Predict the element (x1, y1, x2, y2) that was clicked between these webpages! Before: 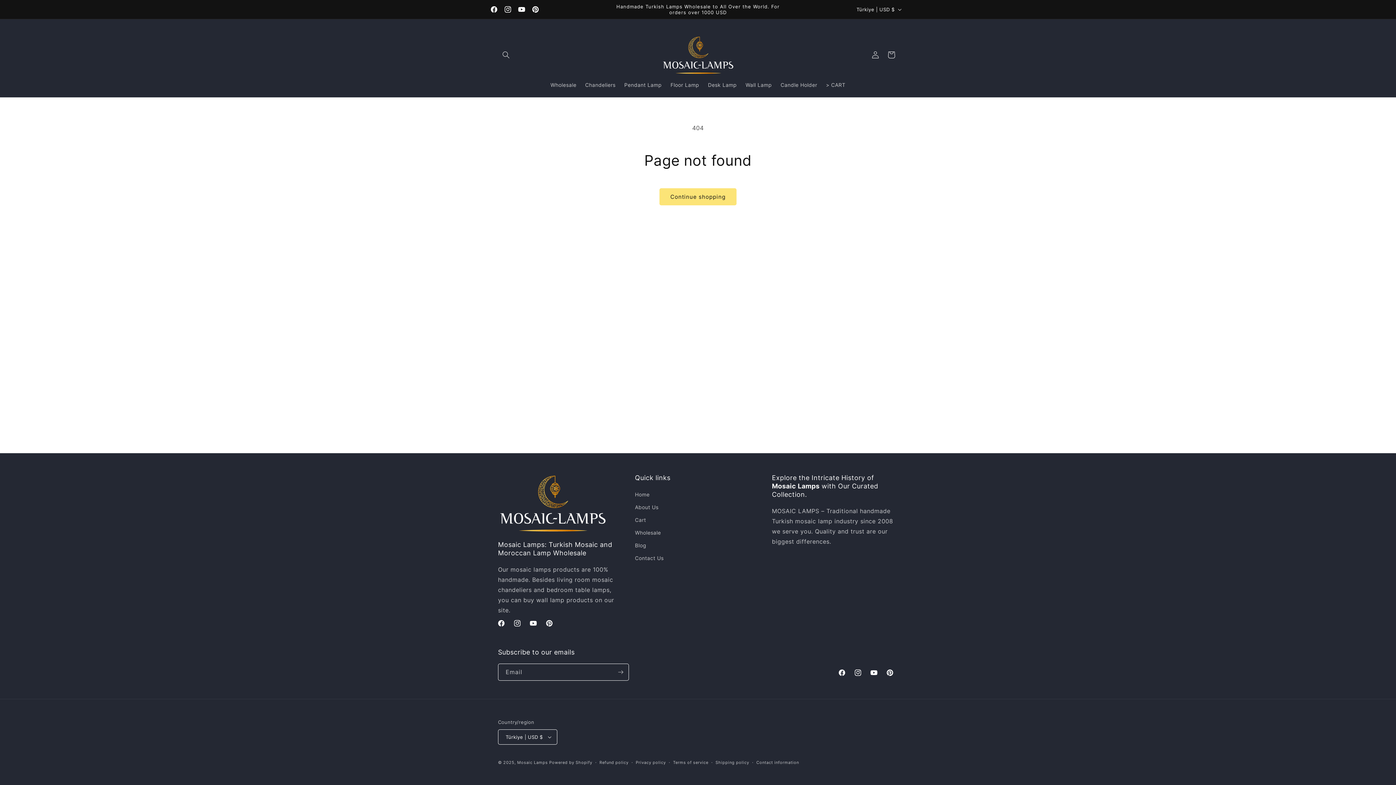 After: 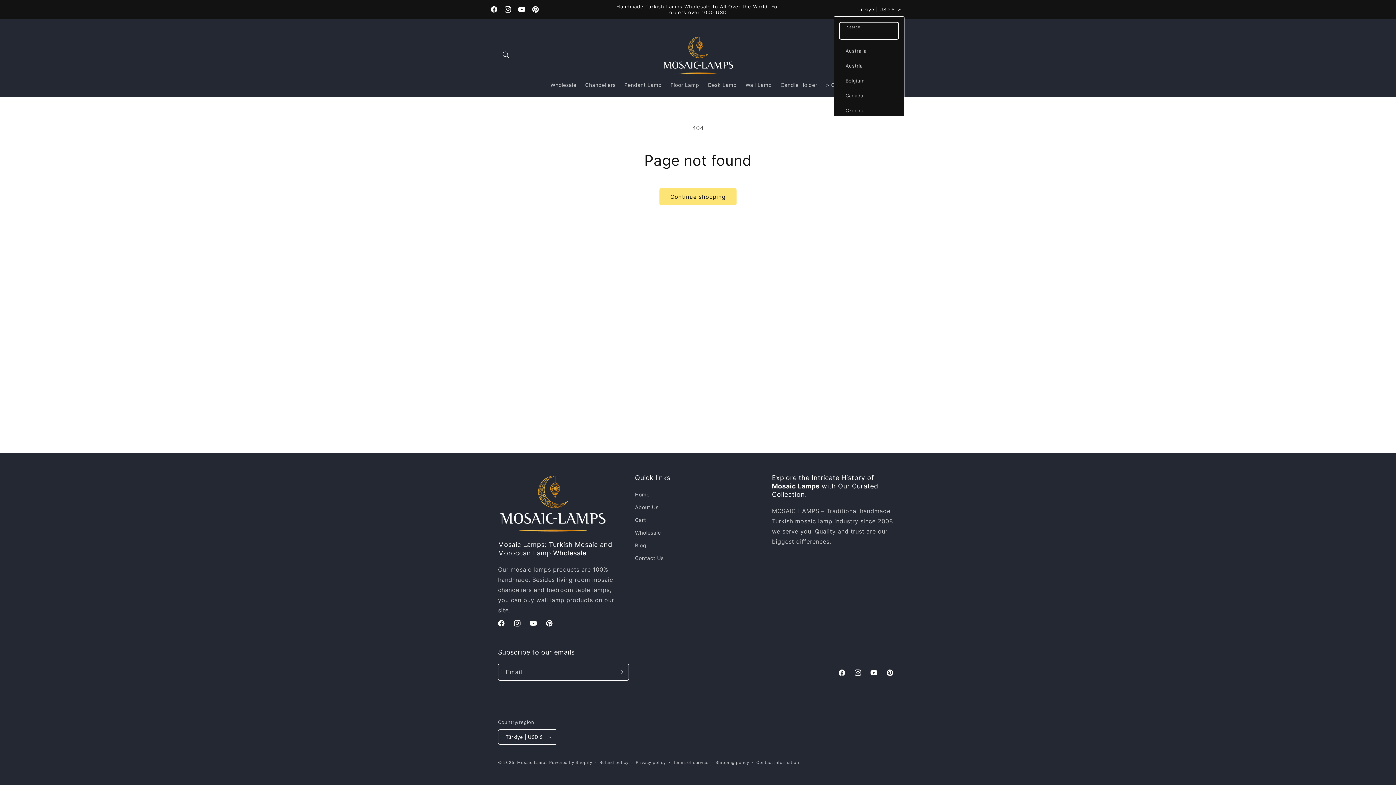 Action: bbox: (852, 2, 904, 16) label: Türkiye | USD $